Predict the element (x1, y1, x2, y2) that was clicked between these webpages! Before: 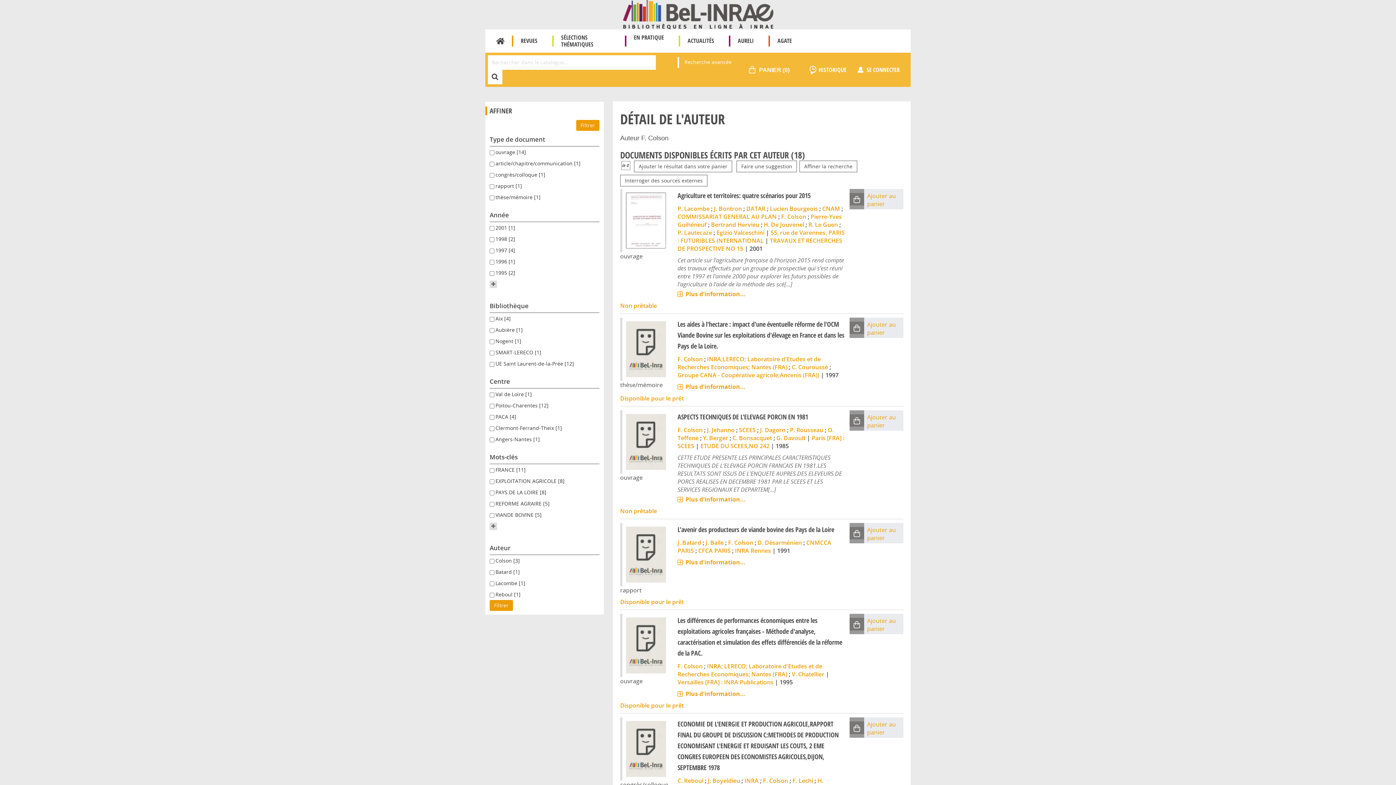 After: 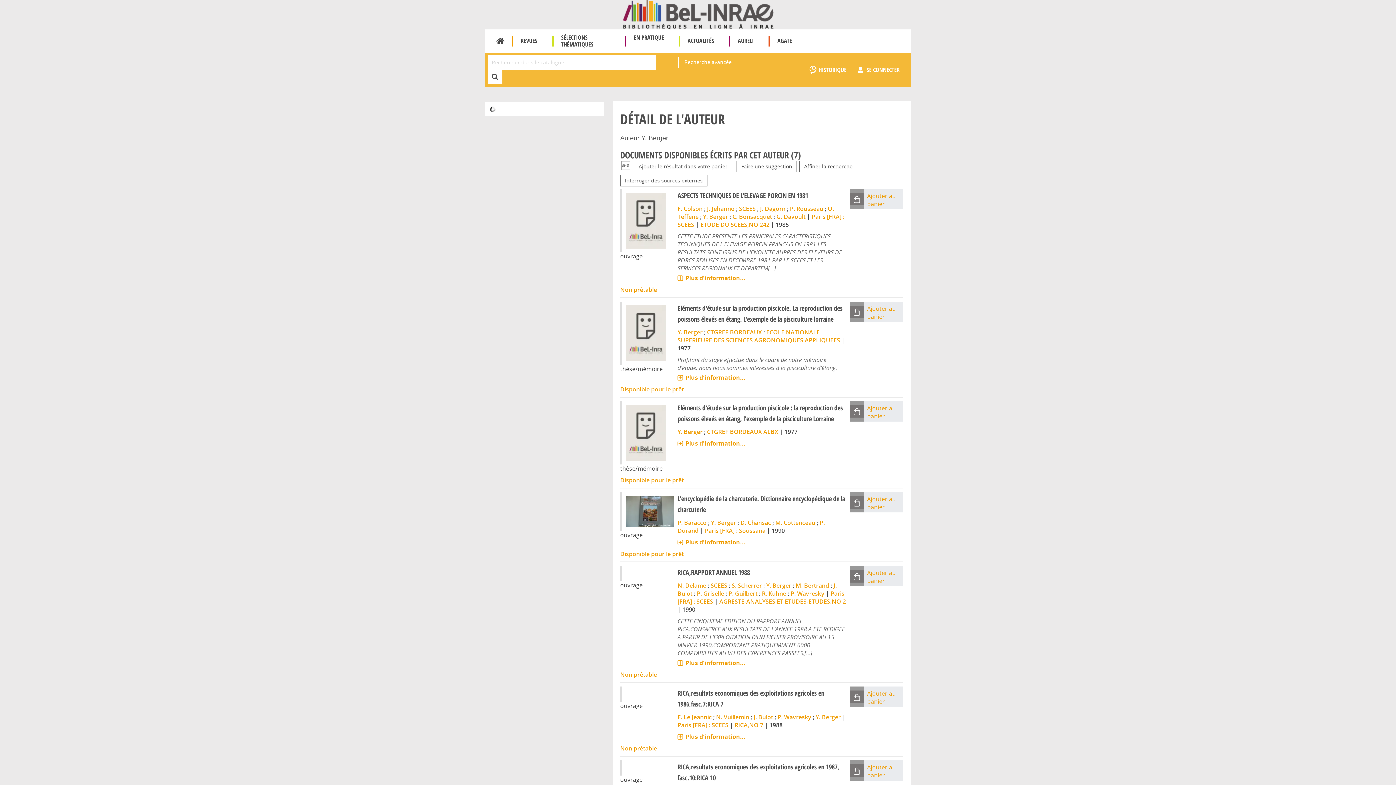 Action: bbox: (703, 434, 728, 442) label: Y. Berger